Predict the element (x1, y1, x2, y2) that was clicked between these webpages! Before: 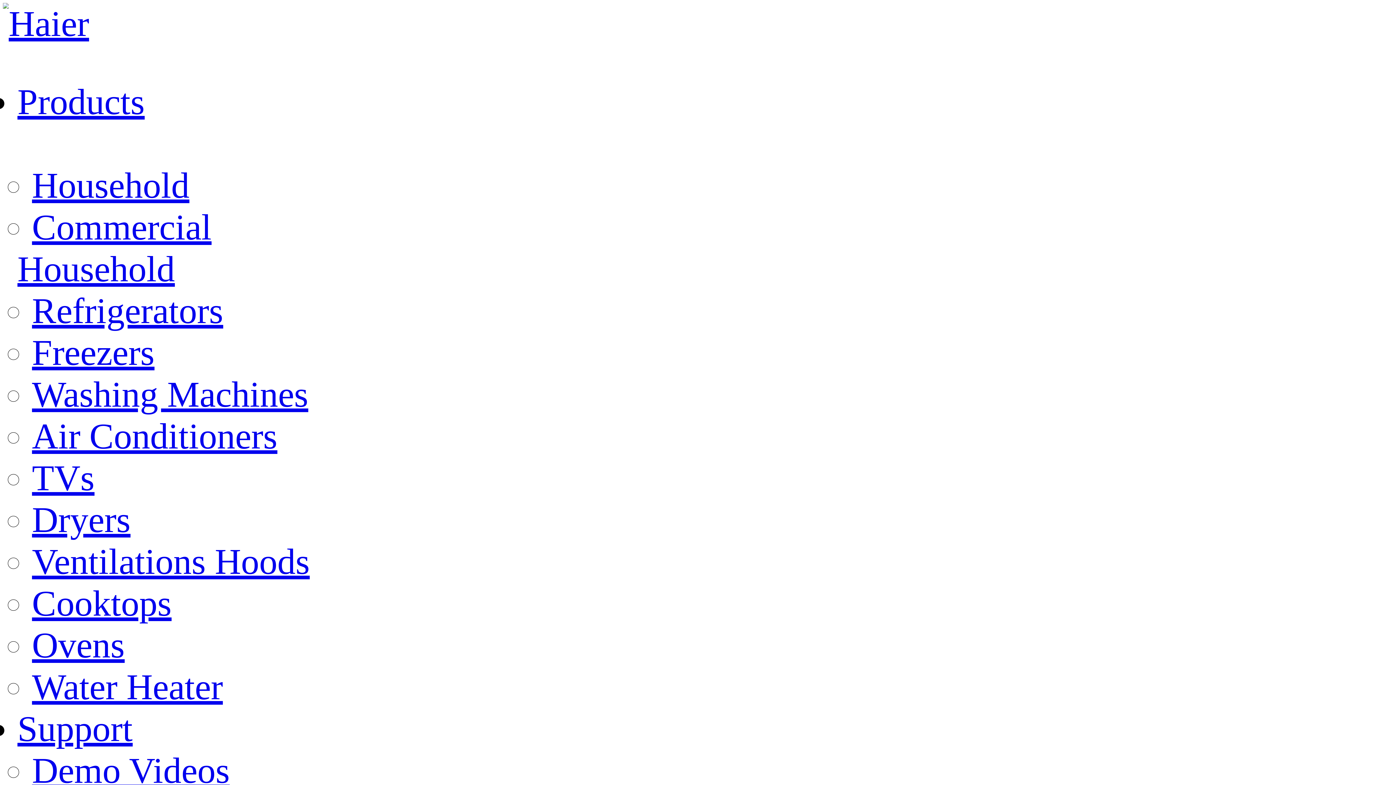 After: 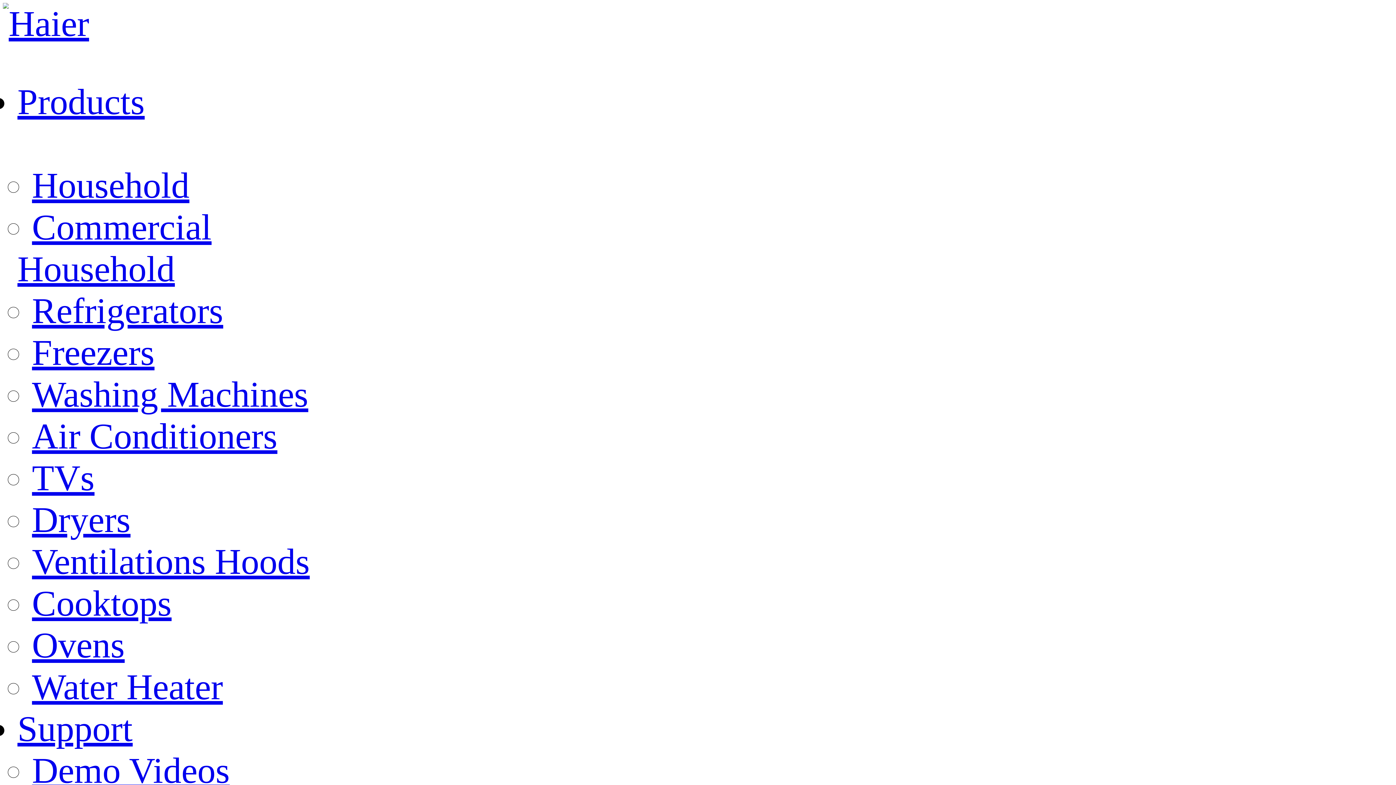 Action: bbox: (32, 458, 94, 498) label: TVs